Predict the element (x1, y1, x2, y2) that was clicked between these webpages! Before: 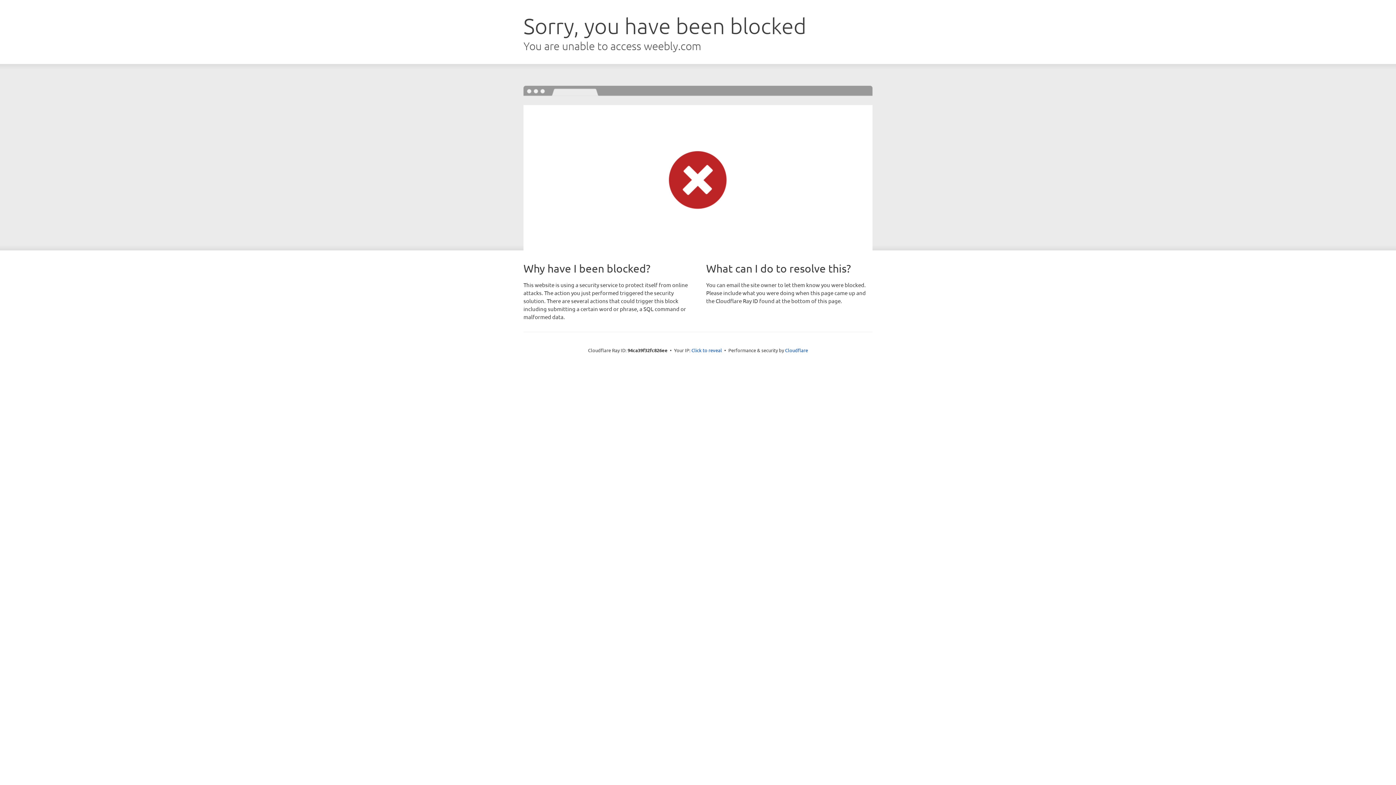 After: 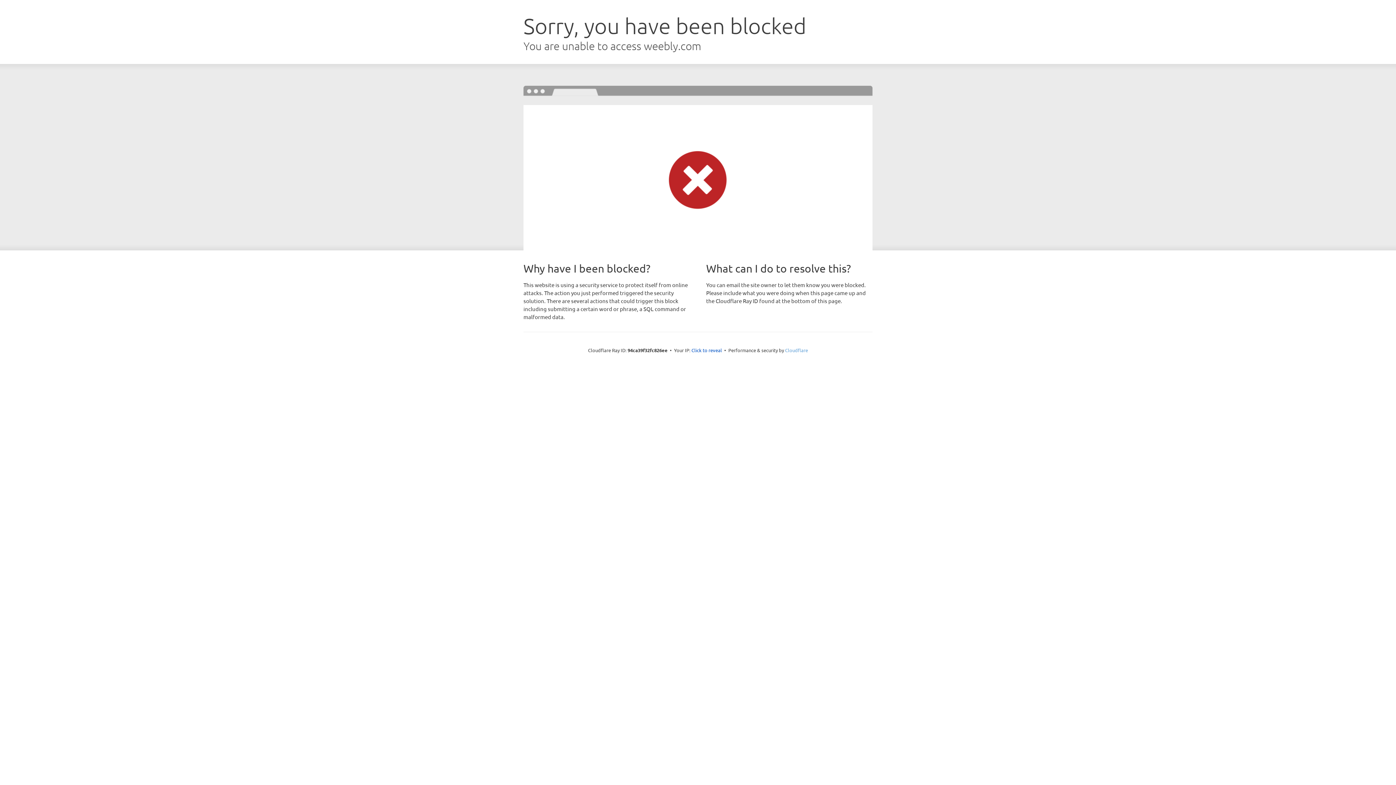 Action: bbox: (785, 347, 808, 353) label: Cloudflare